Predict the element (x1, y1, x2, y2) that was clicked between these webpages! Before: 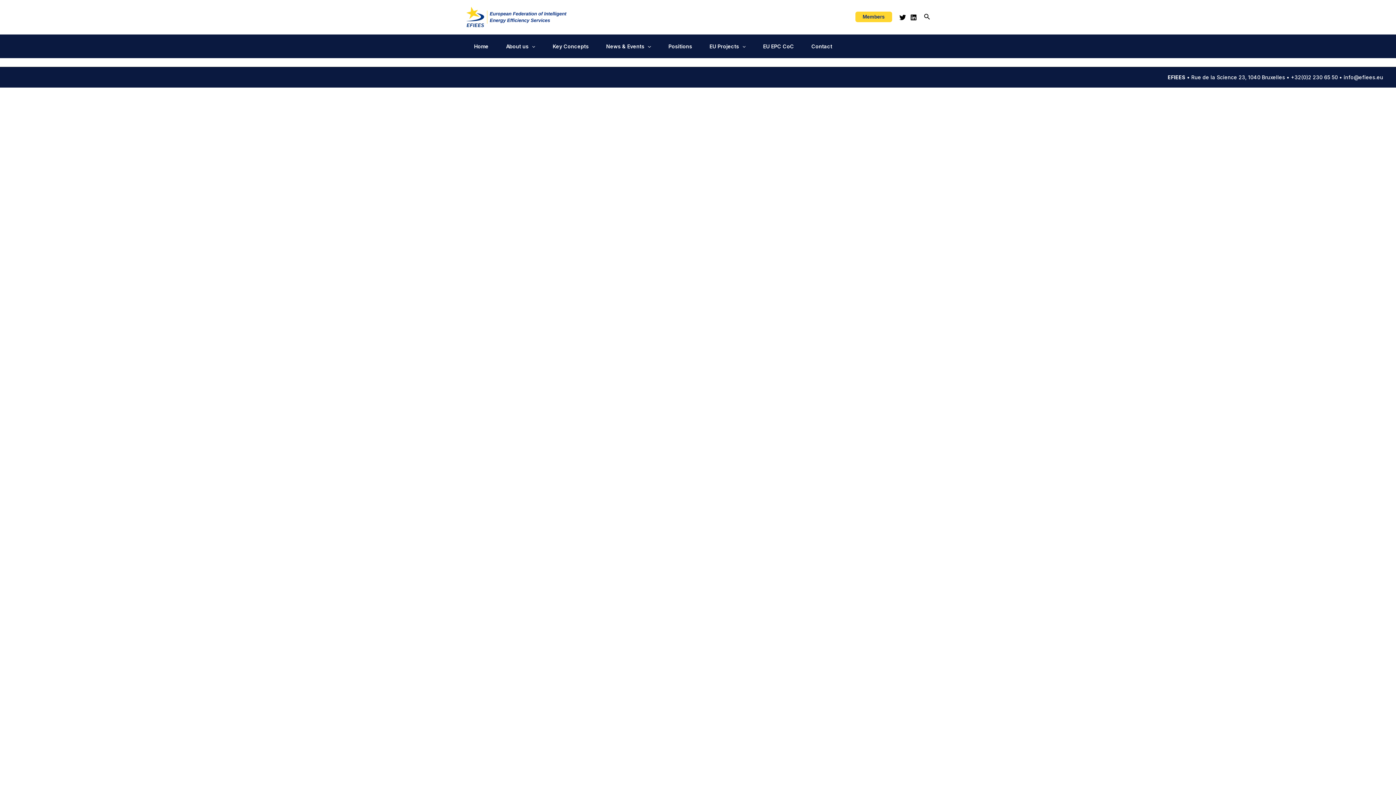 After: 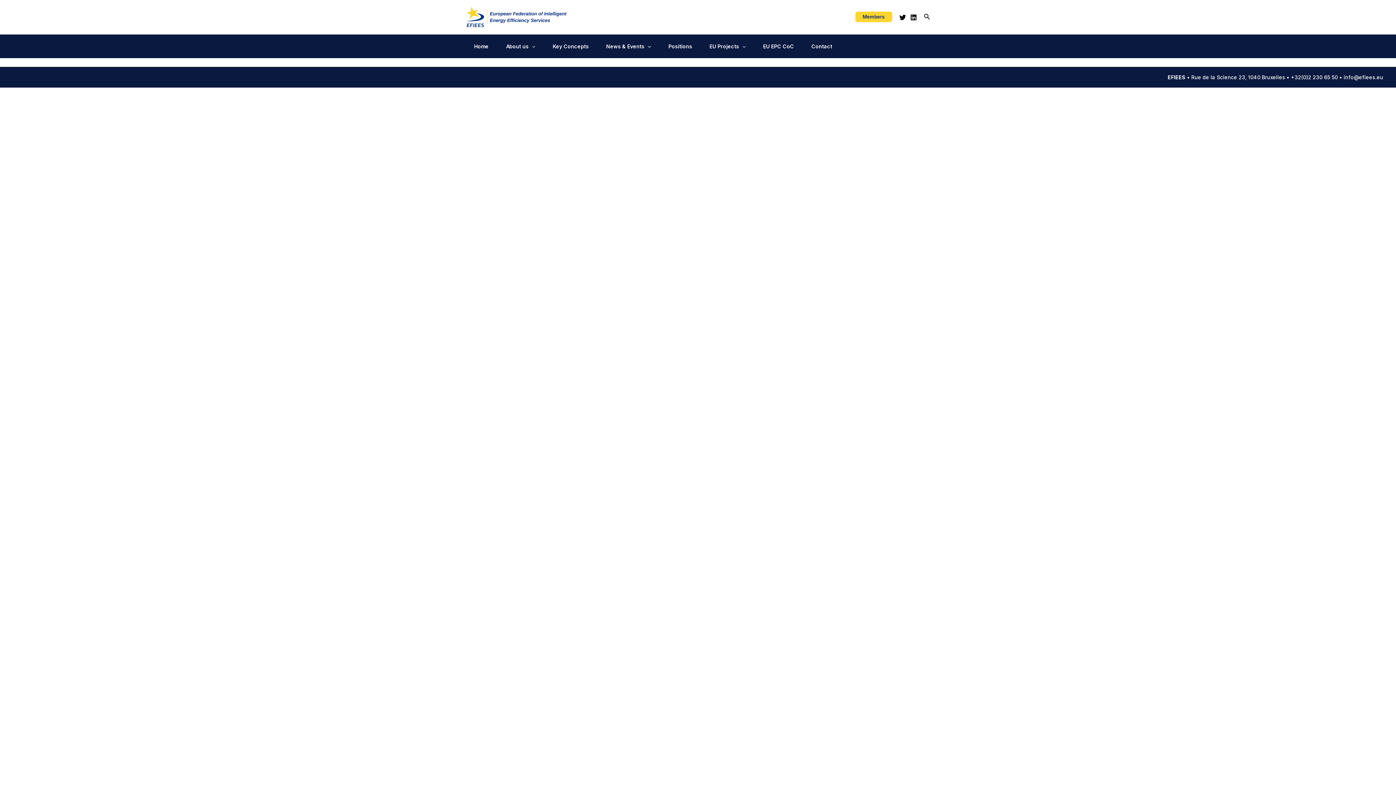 Action: label: Linkedin bbox: (910, 14, 917, 20)